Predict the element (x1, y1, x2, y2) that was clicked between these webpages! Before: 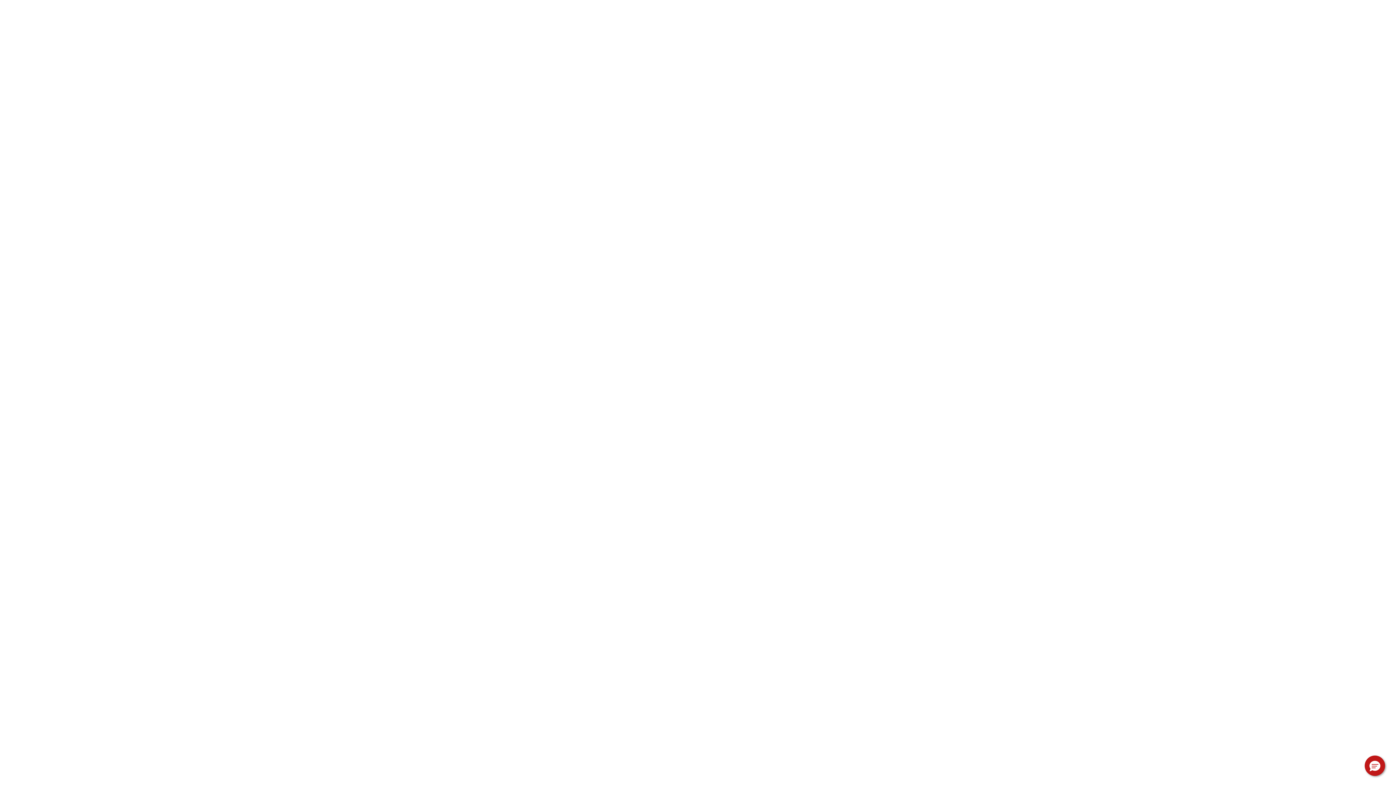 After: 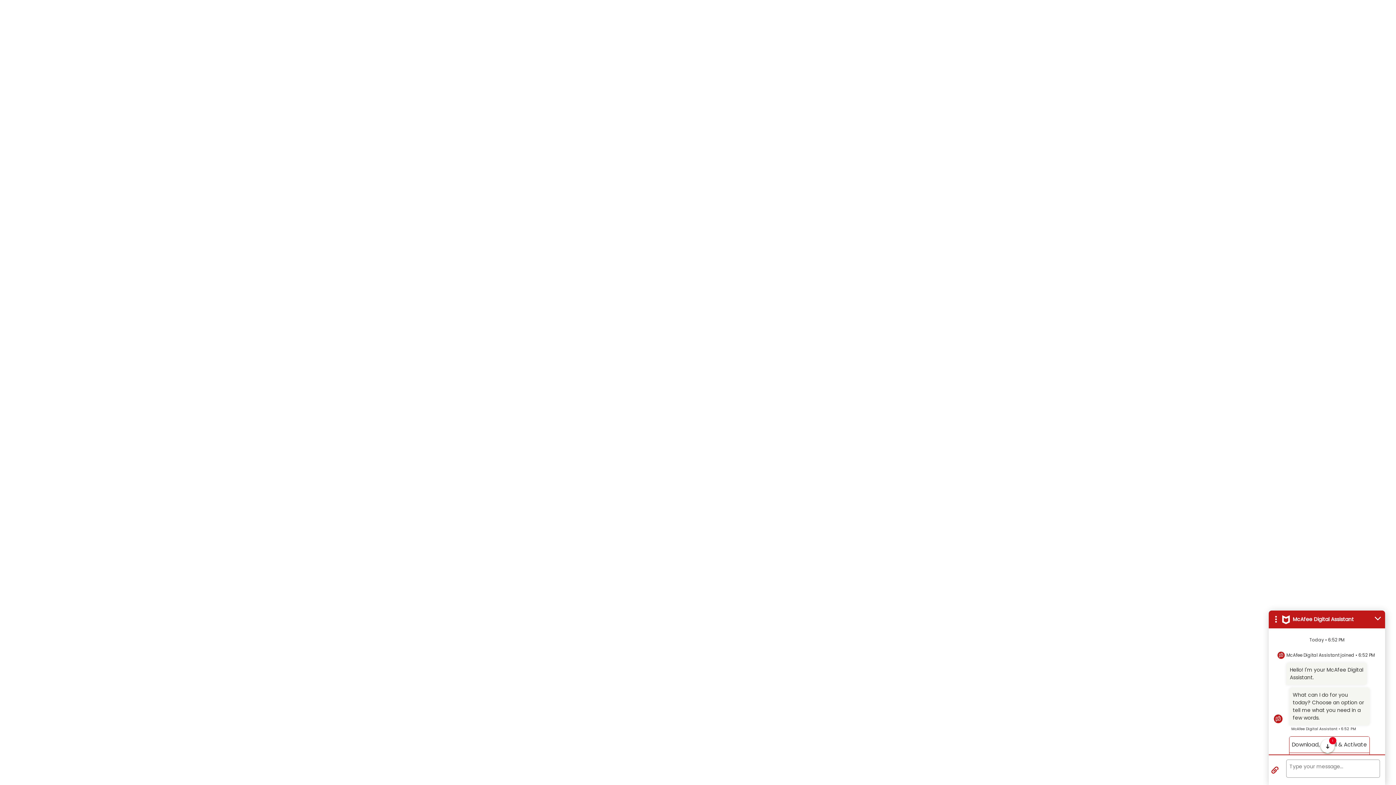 Action: label: Hello, have a question? Let’s chat. bbox: (1365, 756, 1385, 776)